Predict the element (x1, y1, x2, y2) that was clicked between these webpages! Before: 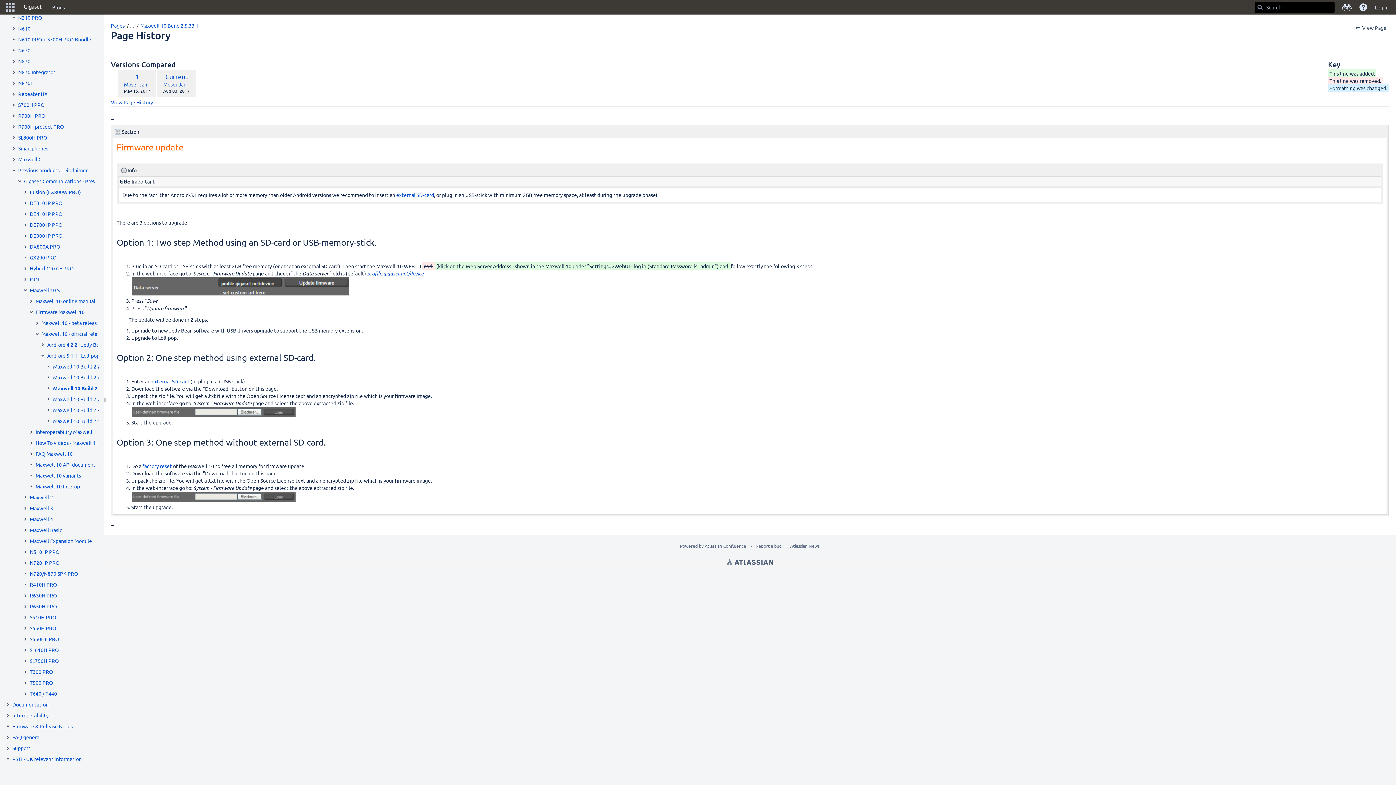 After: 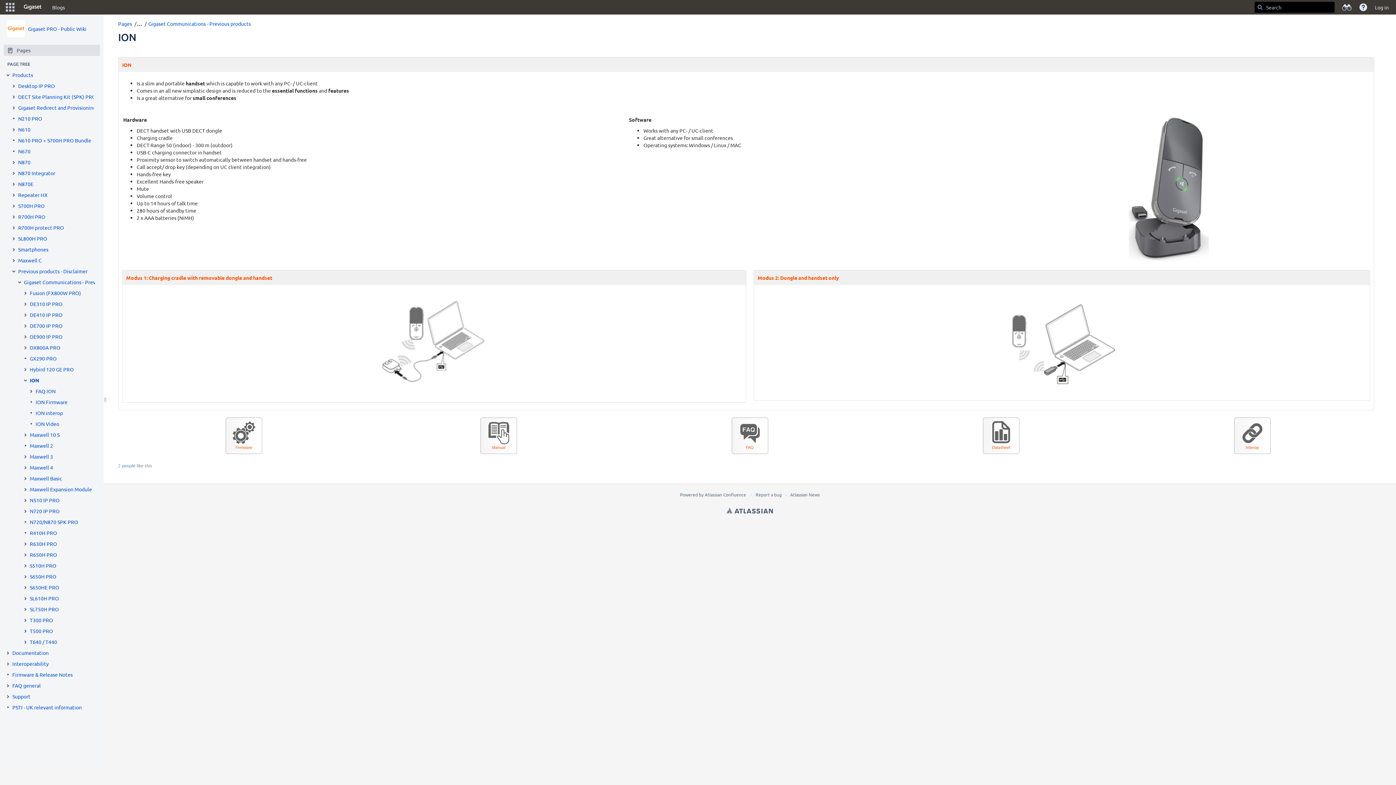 Action: label: ION bbox: (29, 275, 38, 282)